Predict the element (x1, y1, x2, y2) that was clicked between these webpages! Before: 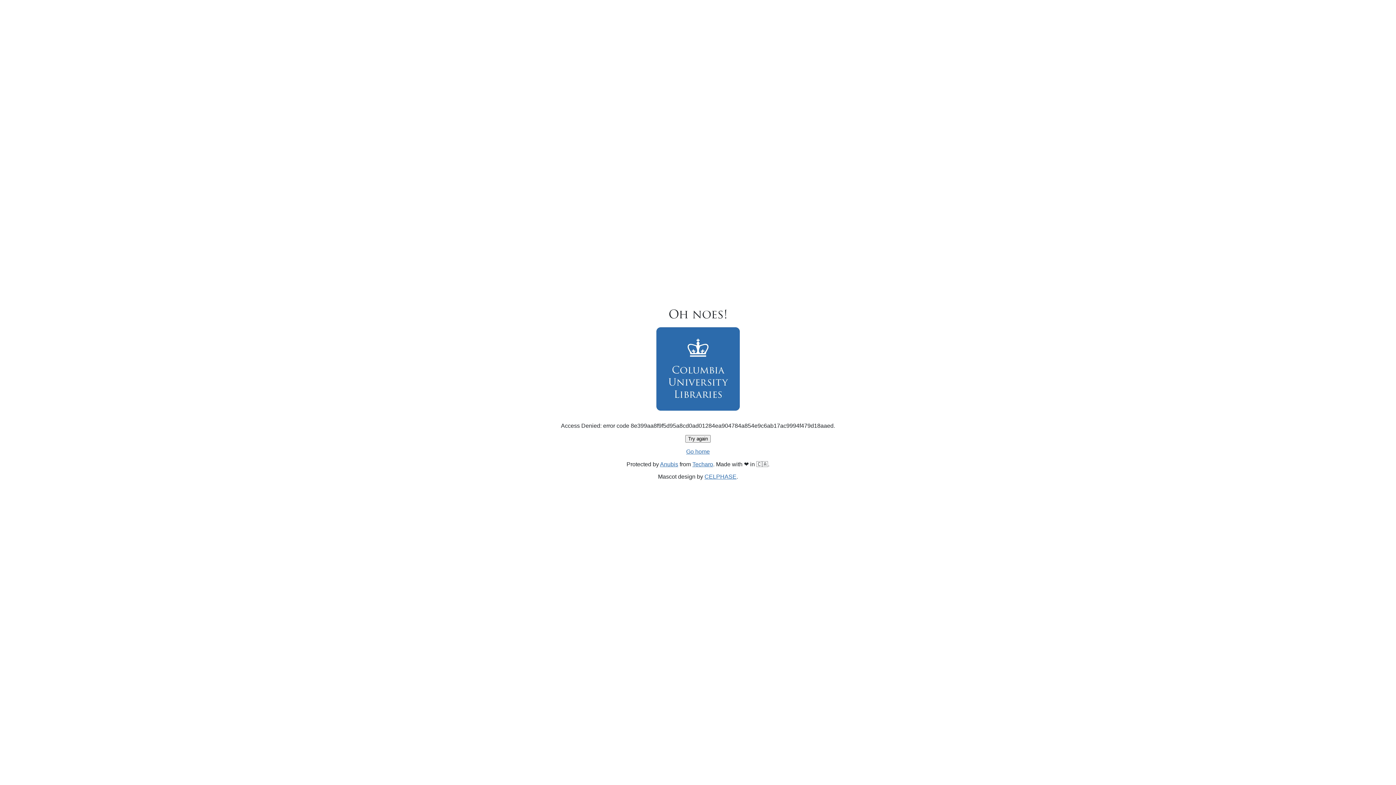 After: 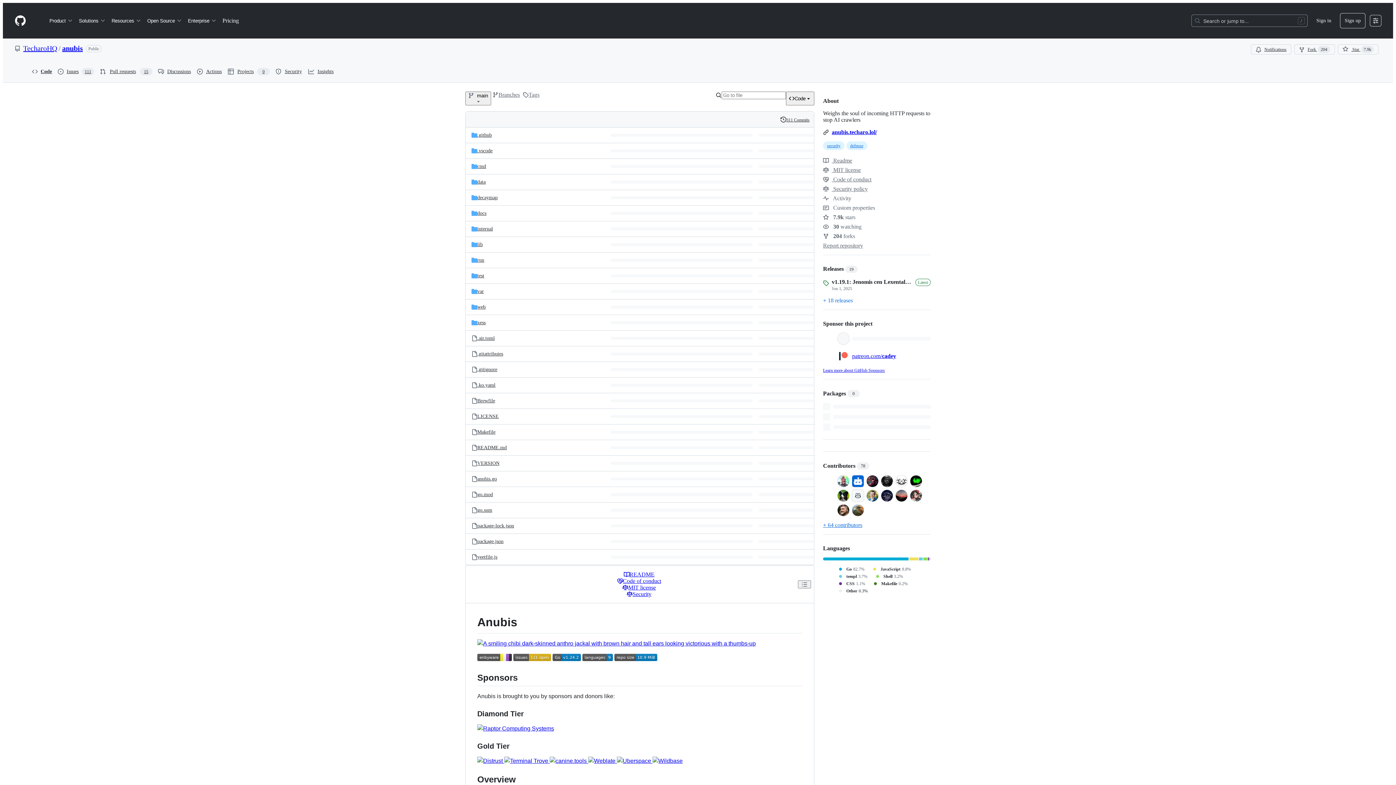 Action: bbox: (660, 461, 678, 467) label: Anubis